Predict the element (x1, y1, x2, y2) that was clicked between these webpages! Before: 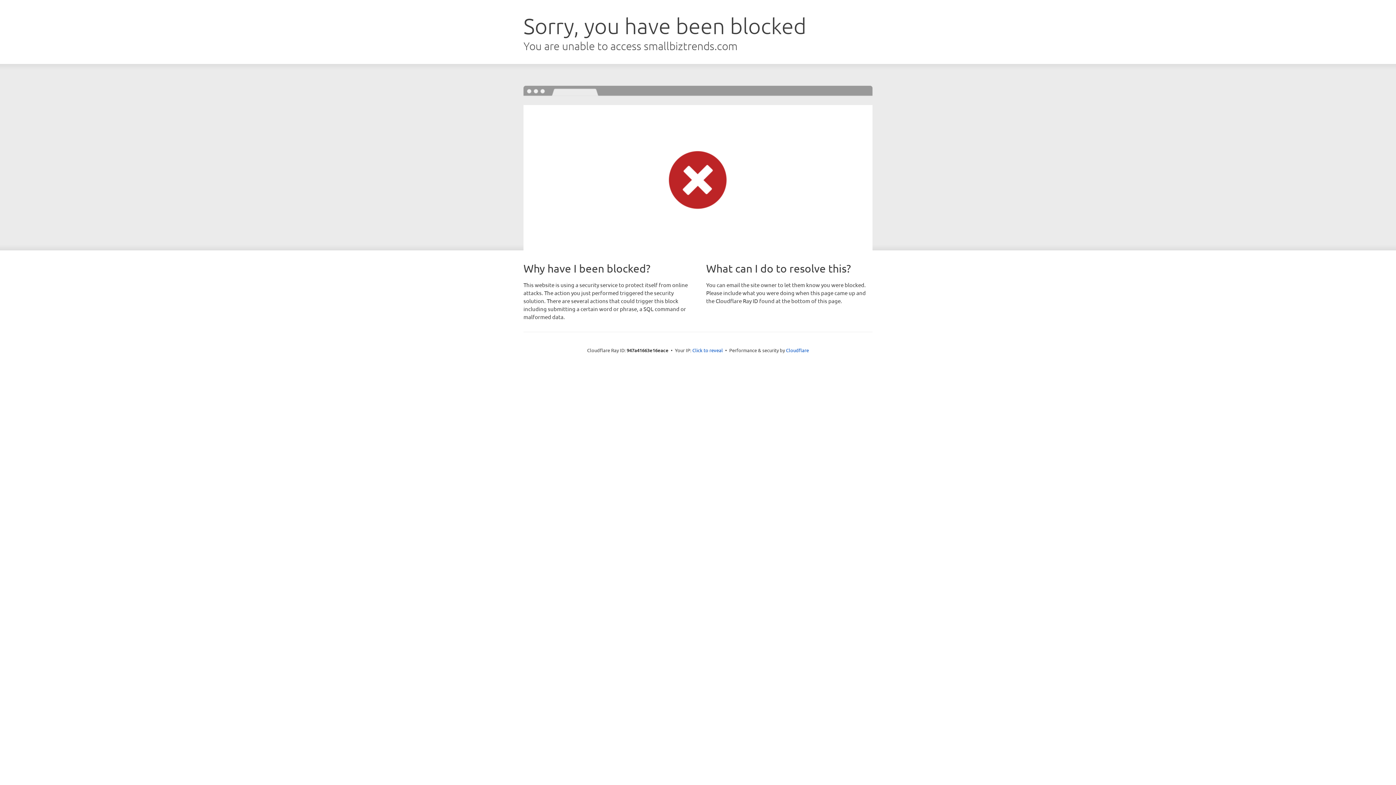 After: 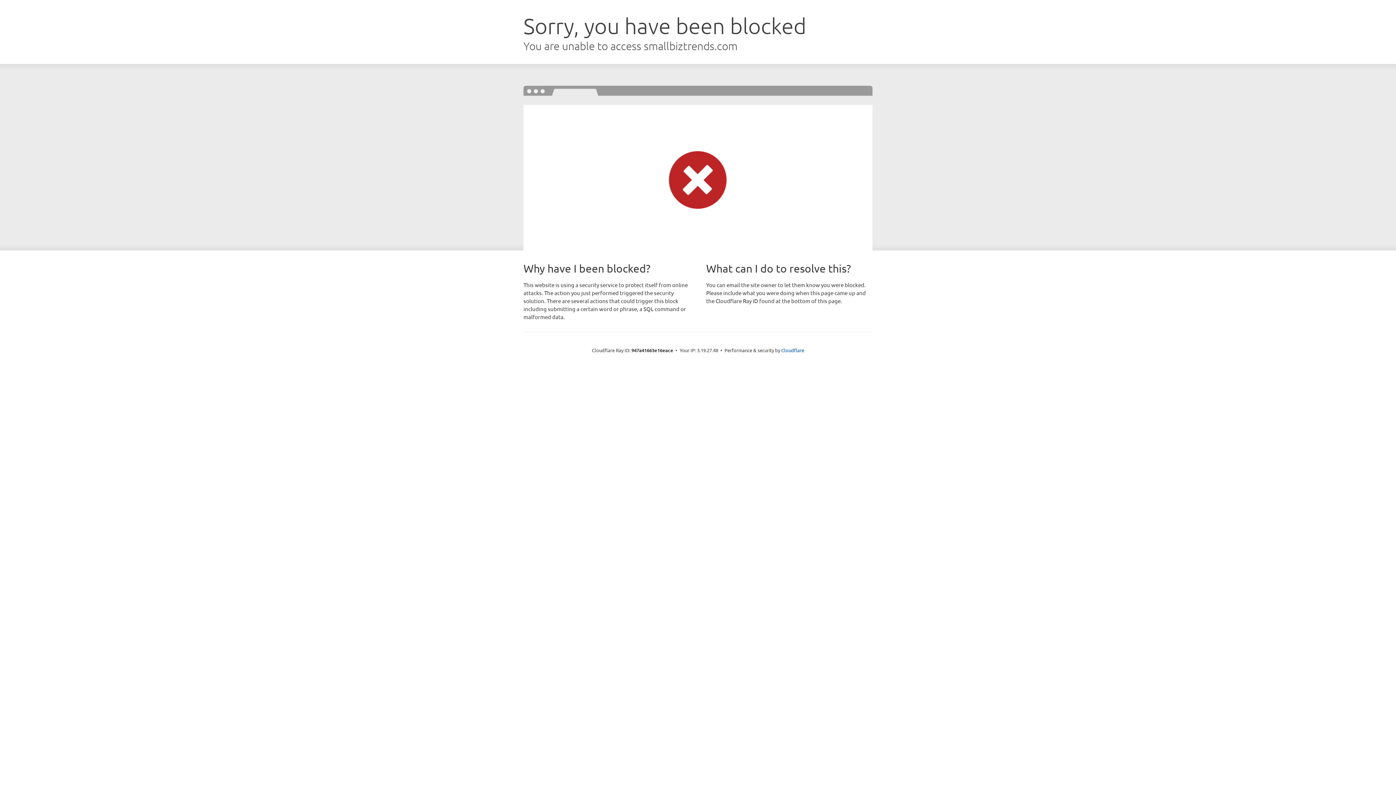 Action: bbox: (692, 346, 723, 353) label: Click to reveal